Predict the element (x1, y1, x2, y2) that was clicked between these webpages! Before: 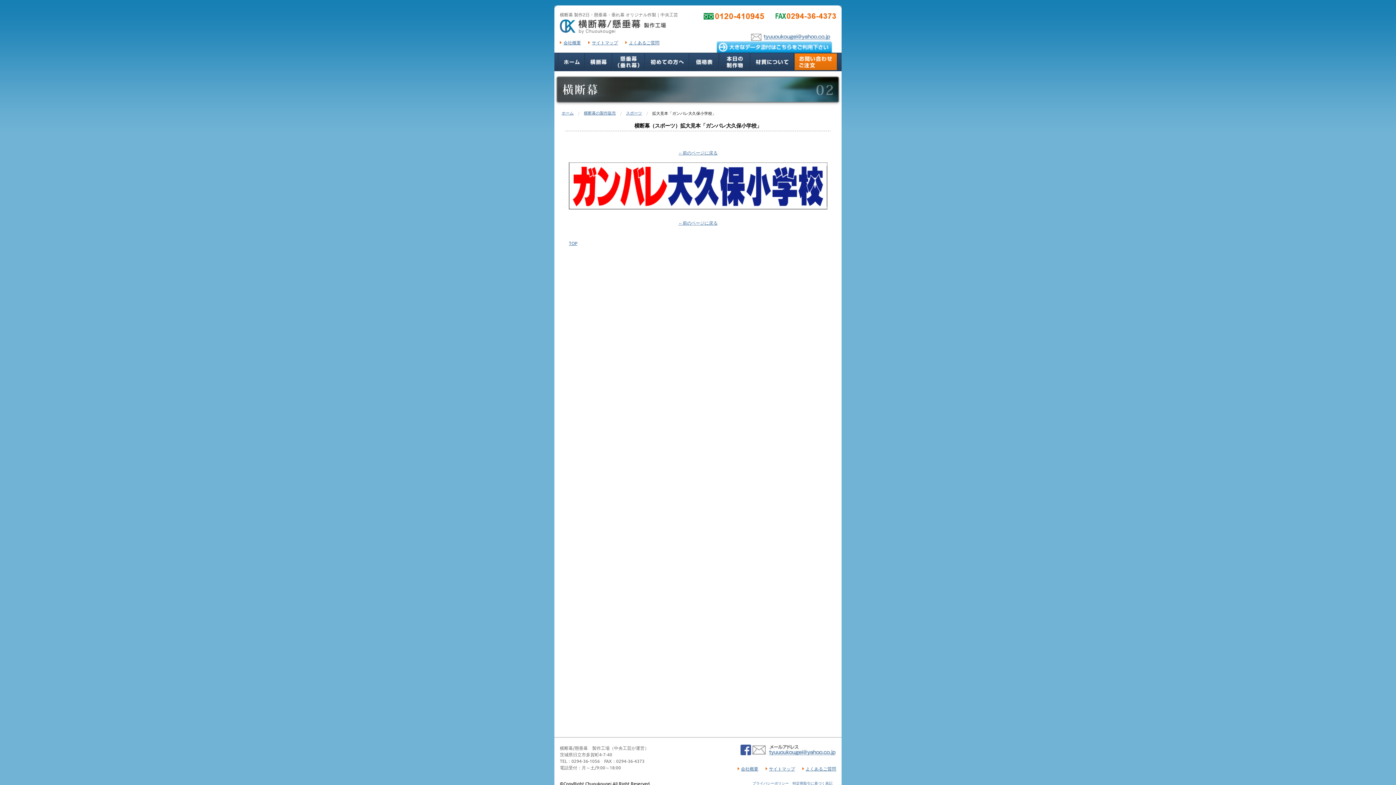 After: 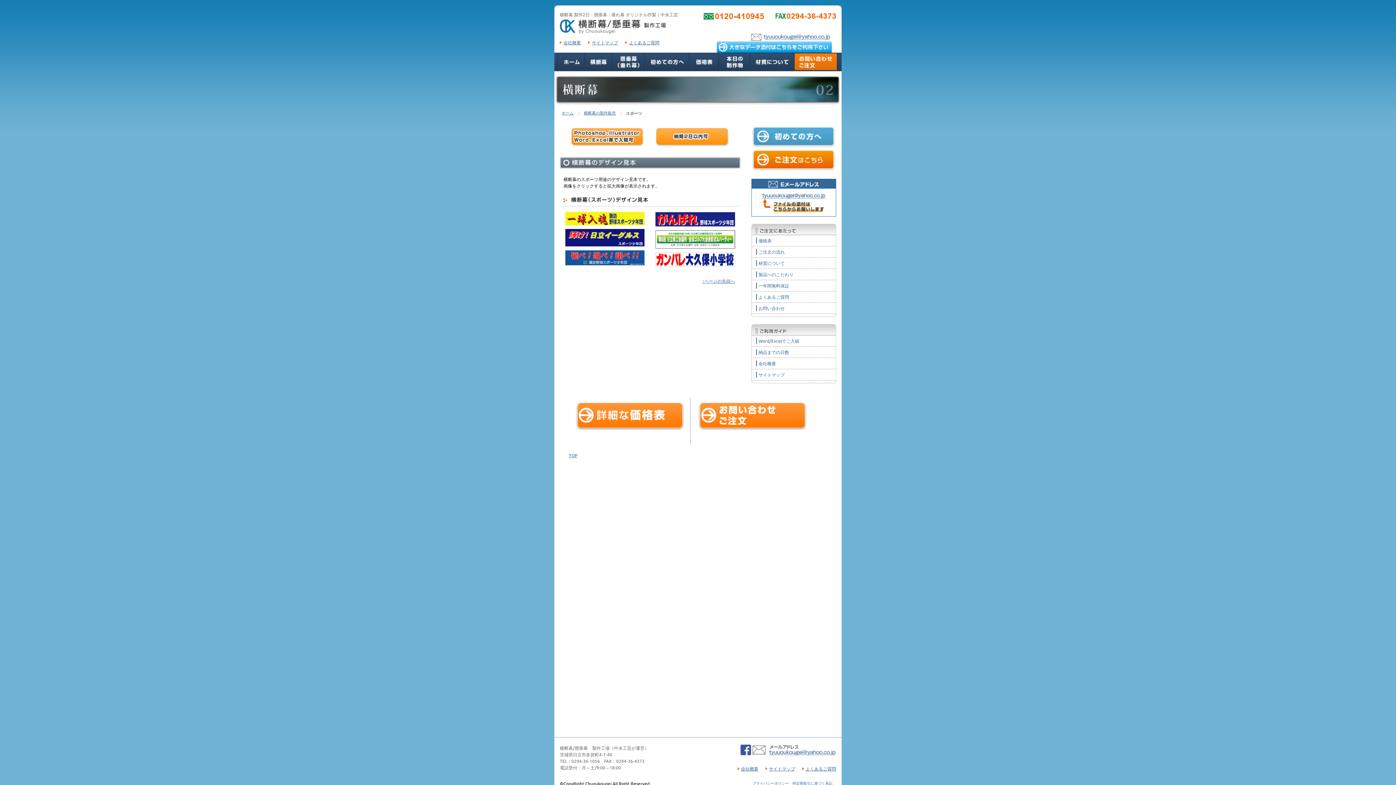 Action: bbox: (626, 109, 642, 115) label: スポーツ